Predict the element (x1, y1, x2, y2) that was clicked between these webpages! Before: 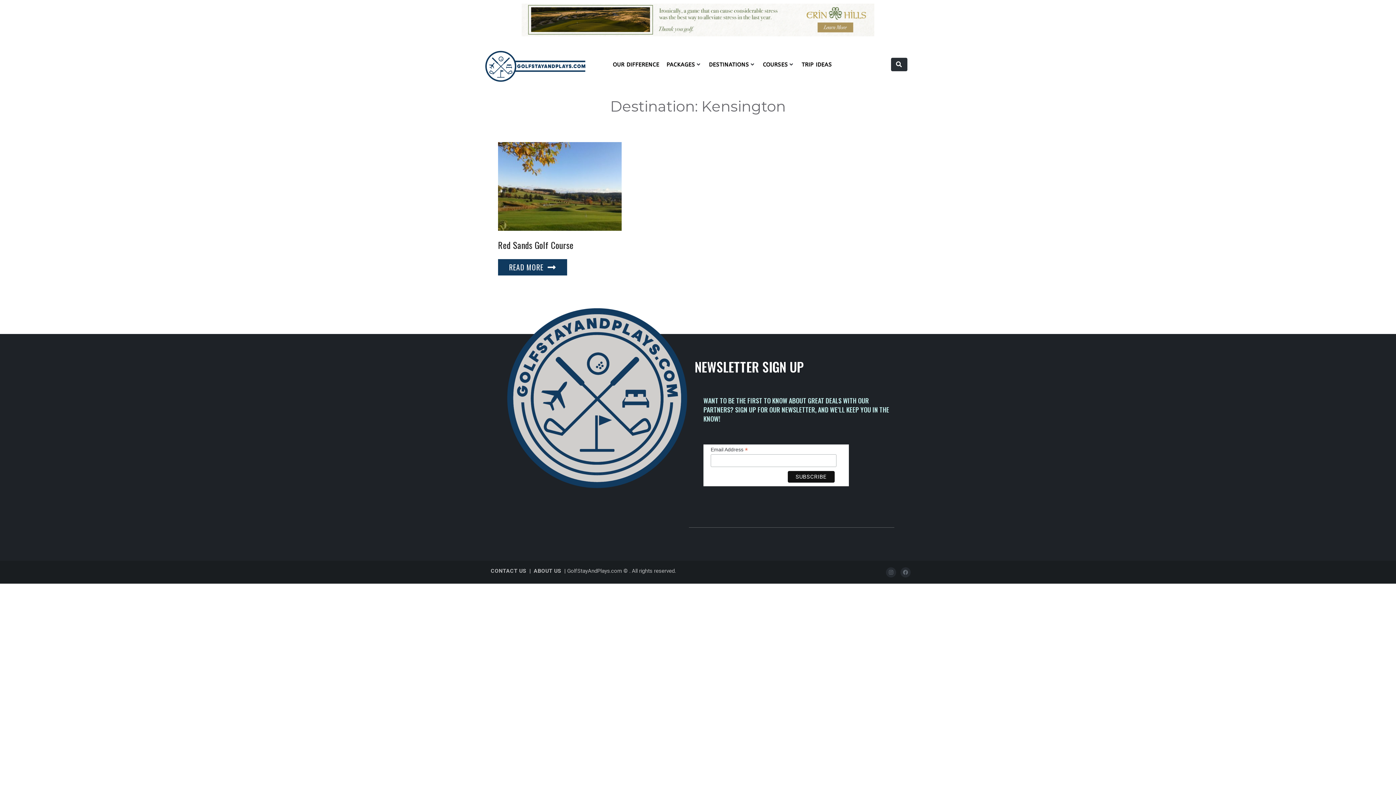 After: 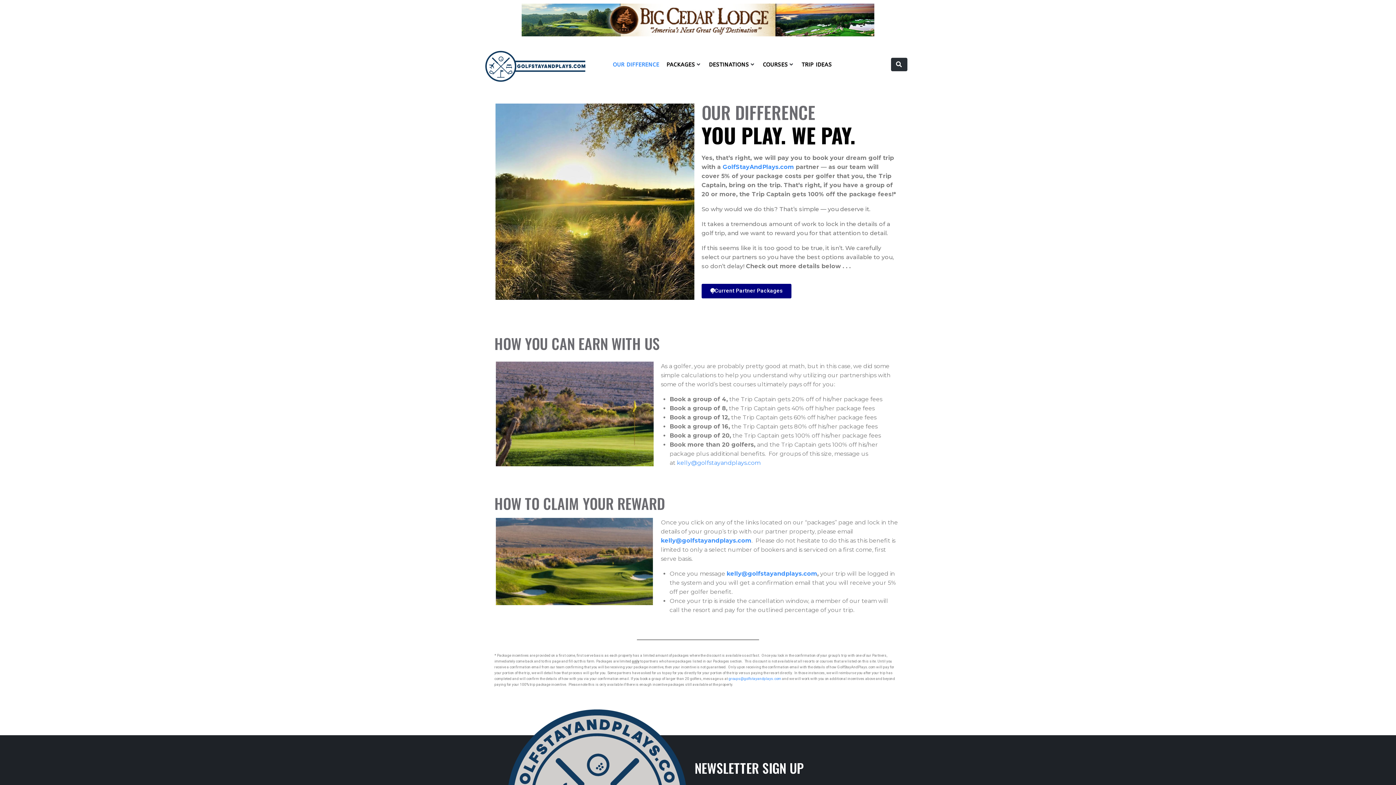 Action: bbox: (612, 60, 659, 68) label: OUR DIFFERENCE